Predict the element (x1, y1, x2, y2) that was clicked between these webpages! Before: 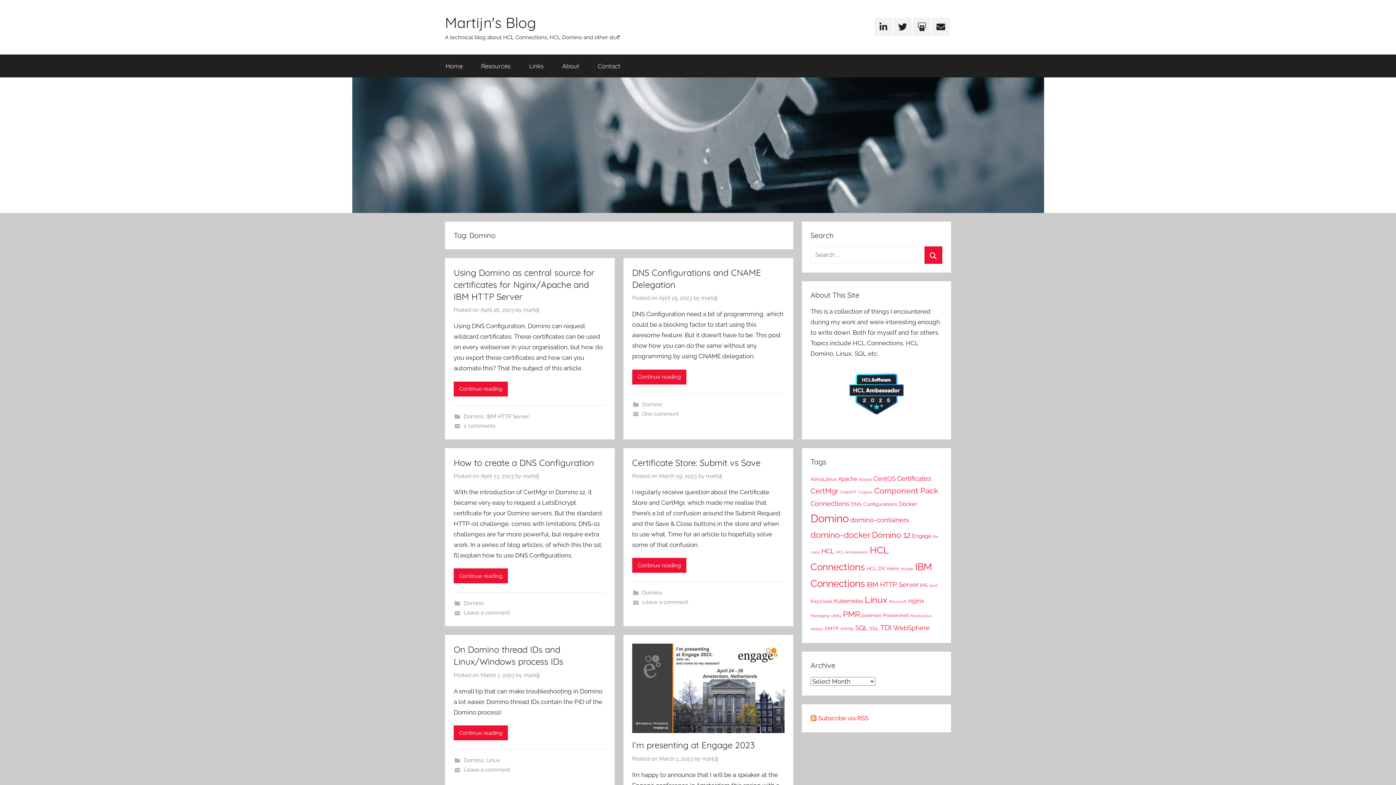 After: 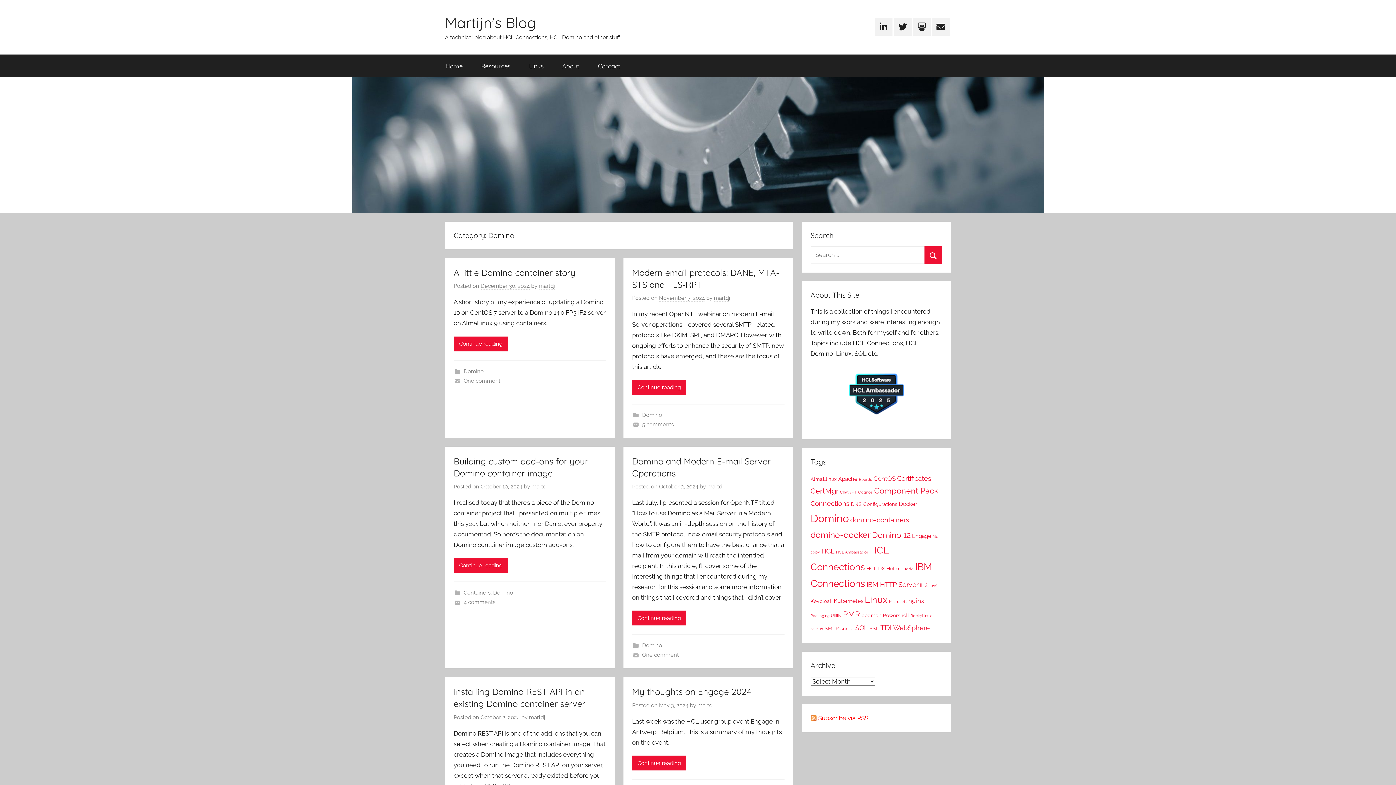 Action: bbox: (642, 401, 662, 407) label: Domino